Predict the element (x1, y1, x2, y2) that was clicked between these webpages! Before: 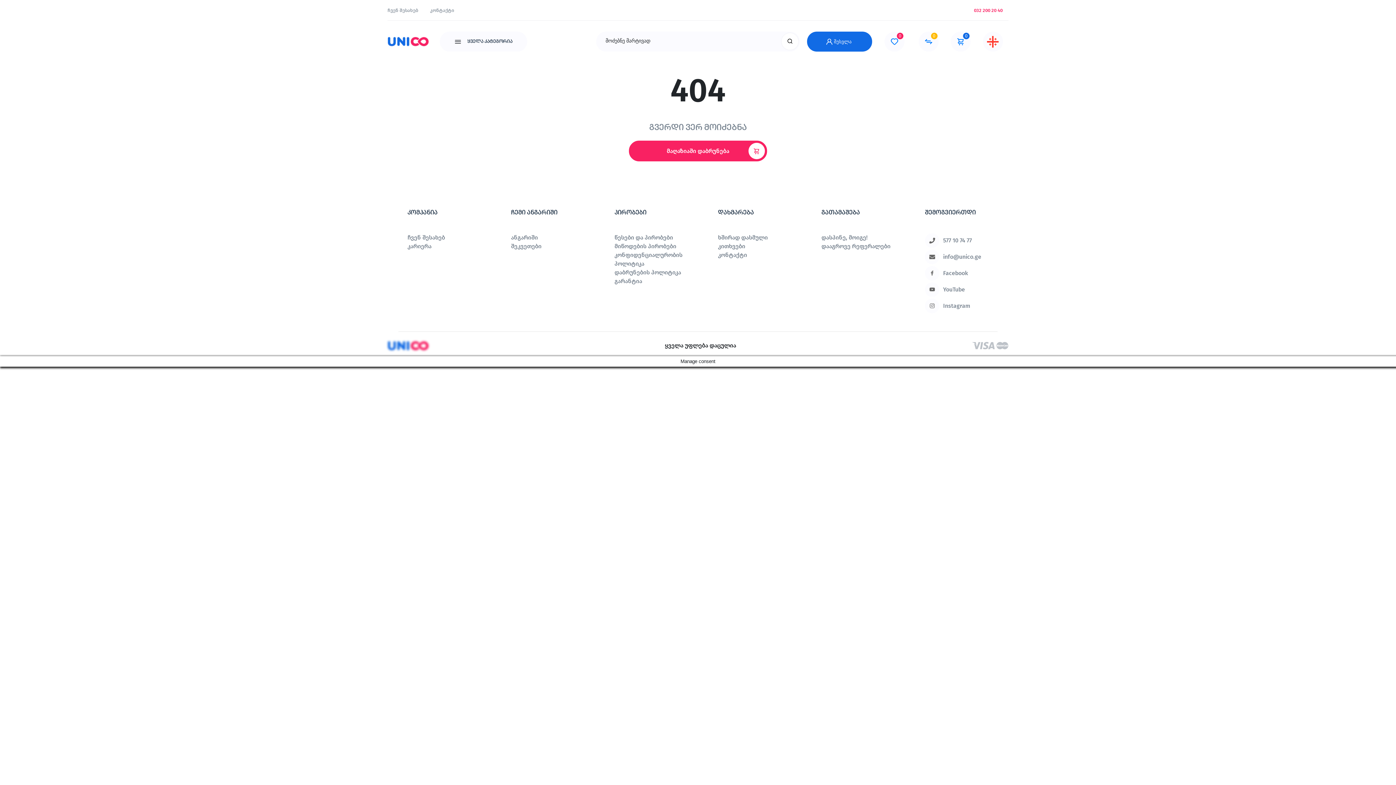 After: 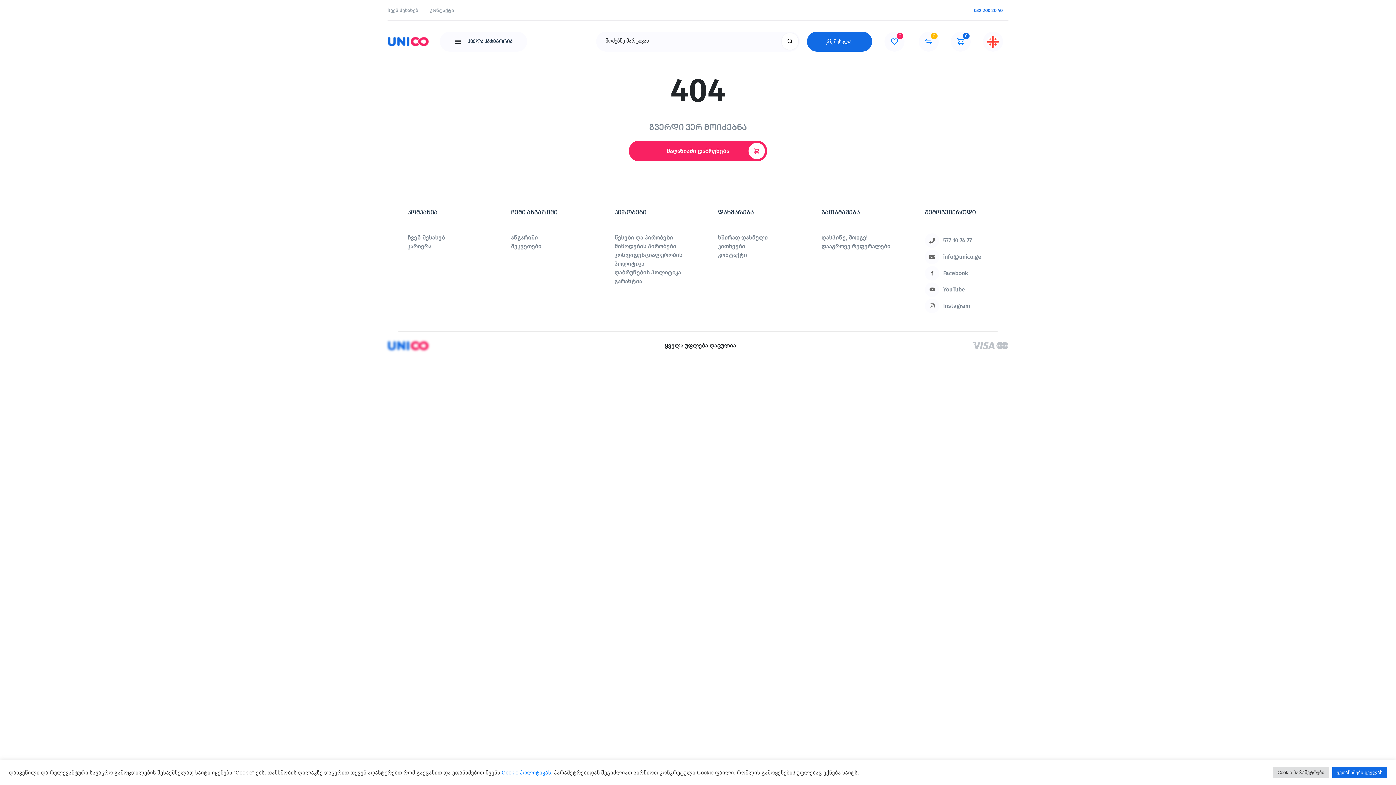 Action: bbox: (974, 7, 1002, 13) label: 032 200 20 40